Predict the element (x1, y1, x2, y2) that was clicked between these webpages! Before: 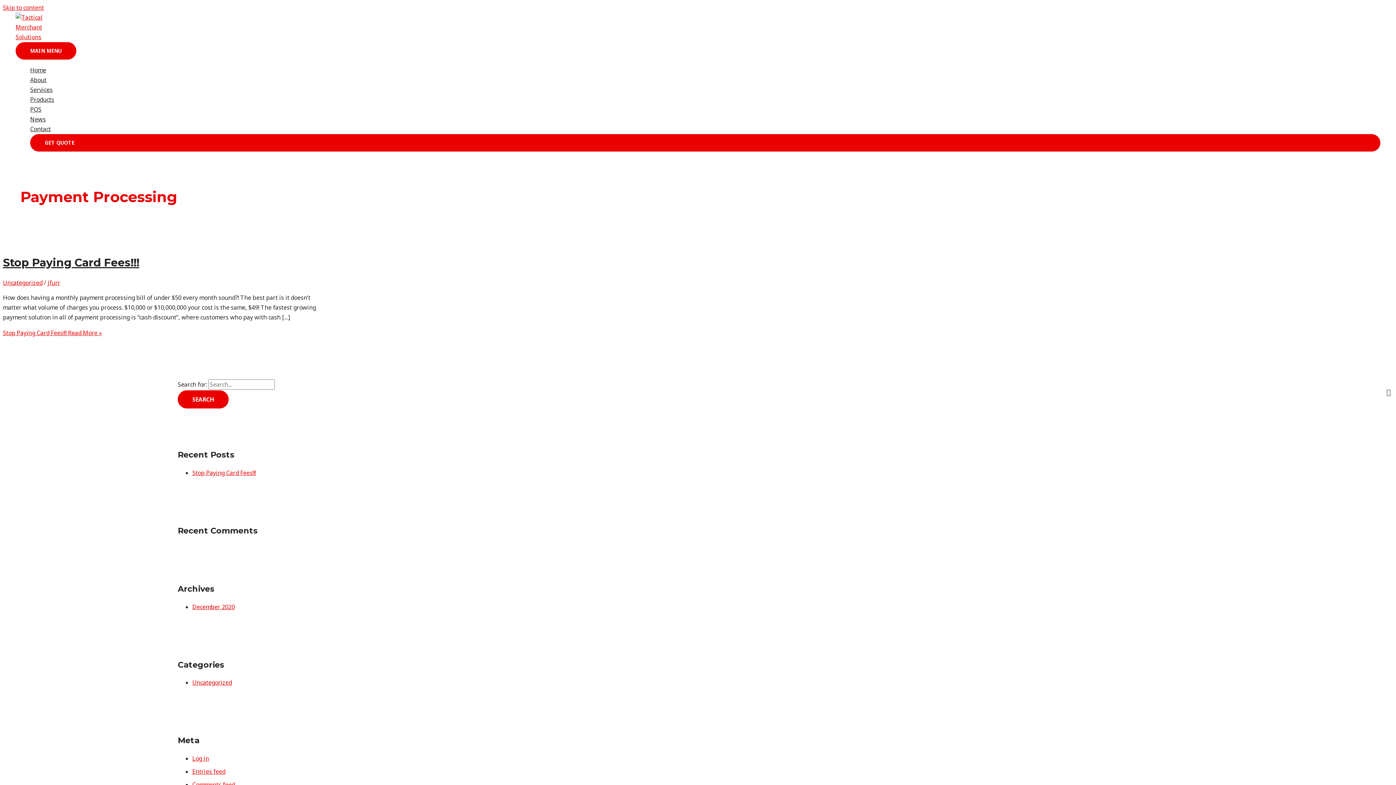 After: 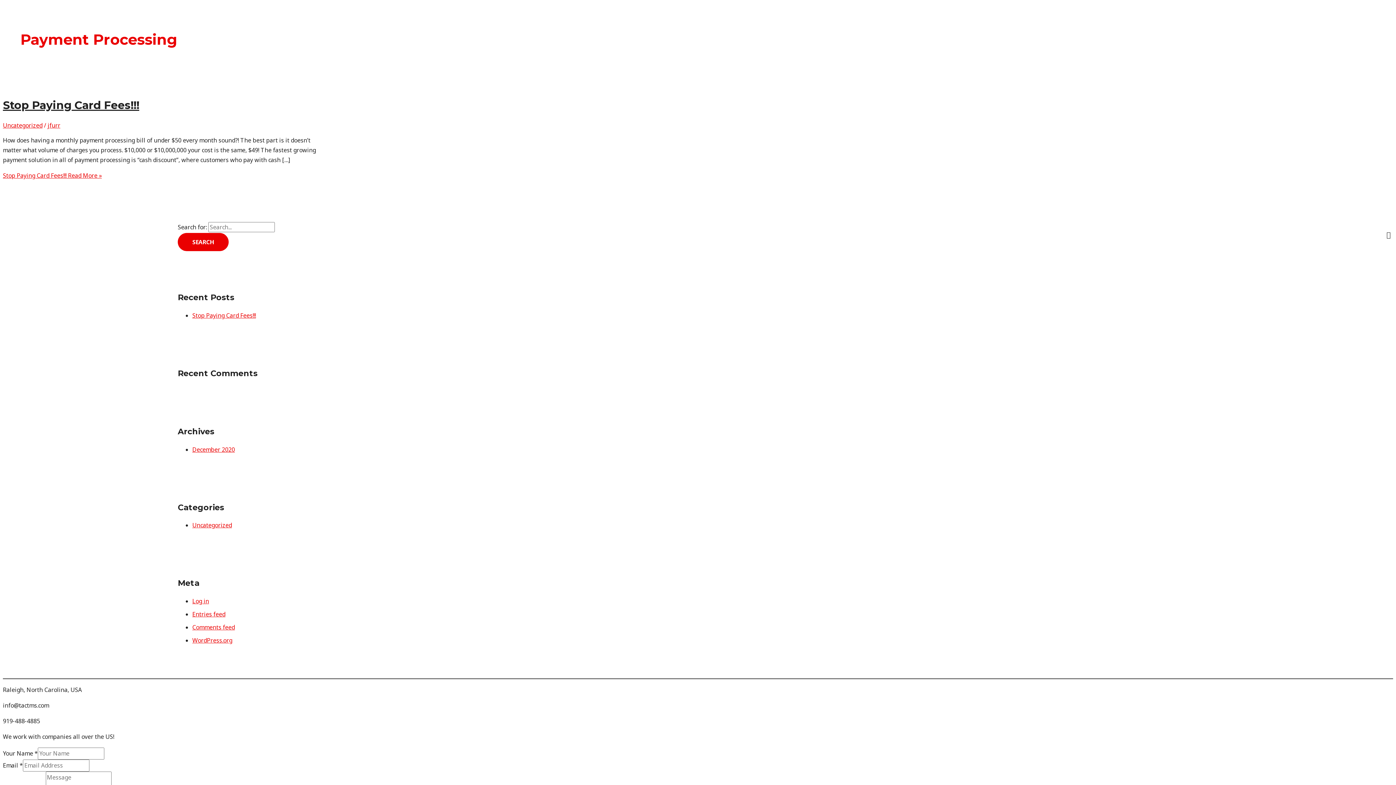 Action: label: Skip to content bbox: (2, 3, 44, 11)